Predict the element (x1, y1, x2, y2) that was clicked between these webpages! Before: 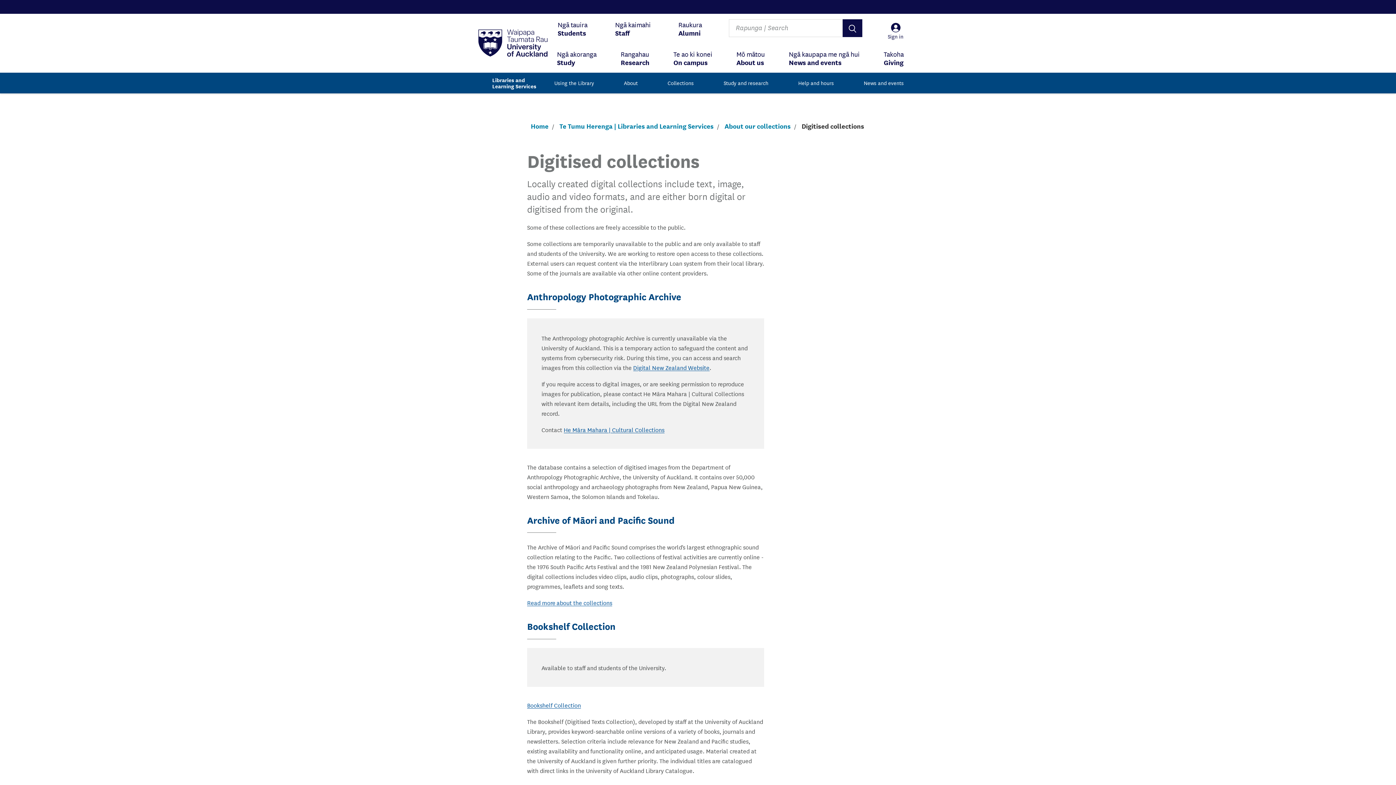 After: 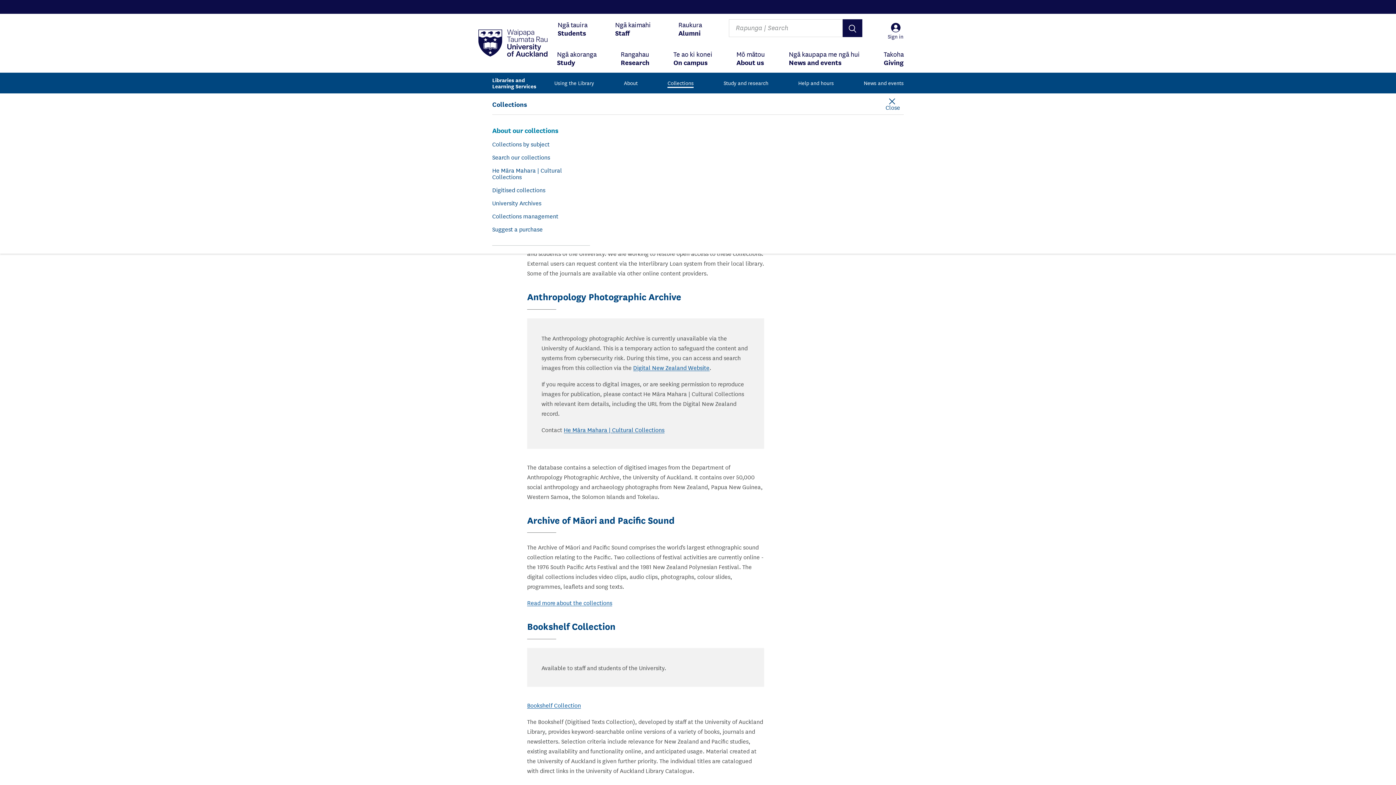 Action: bbox: (667, 75, 693, 90) label: Collections